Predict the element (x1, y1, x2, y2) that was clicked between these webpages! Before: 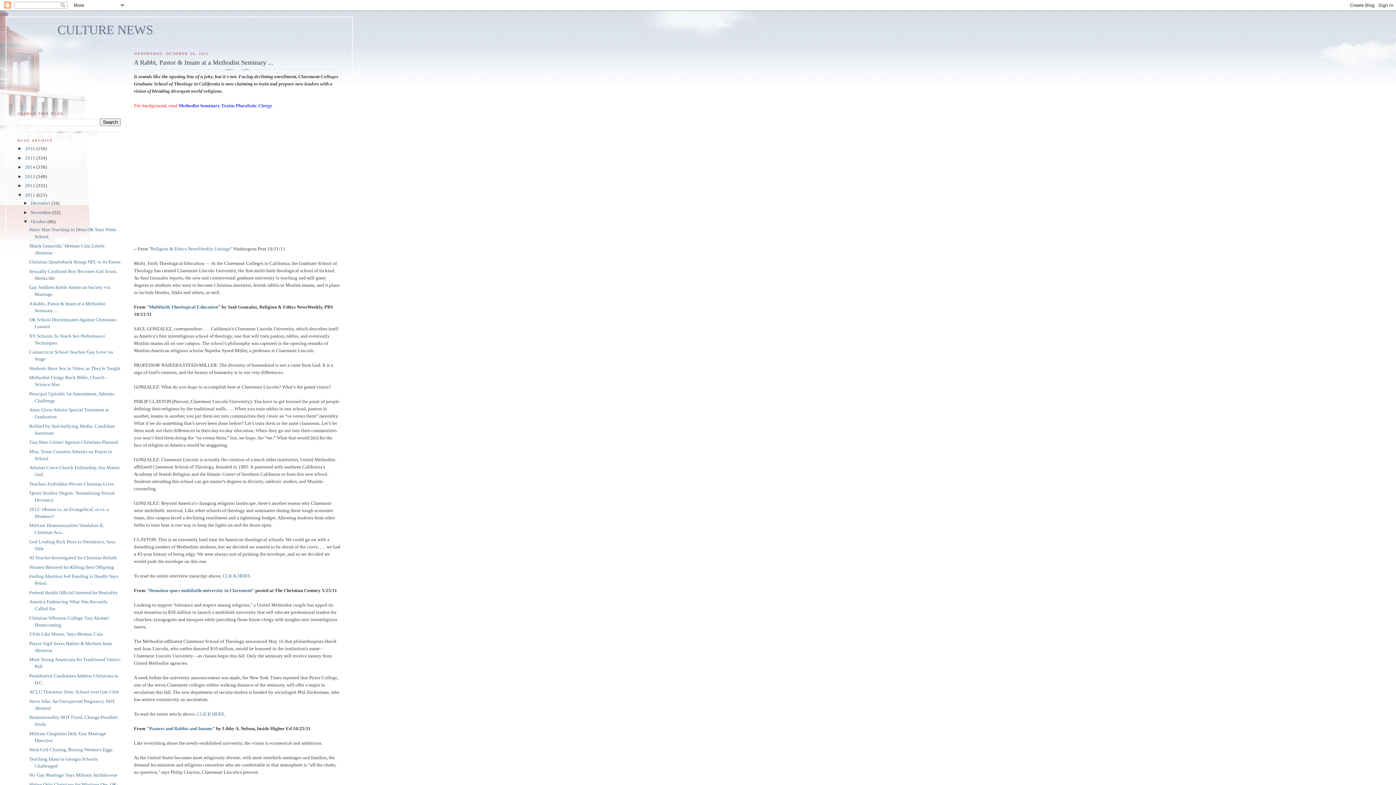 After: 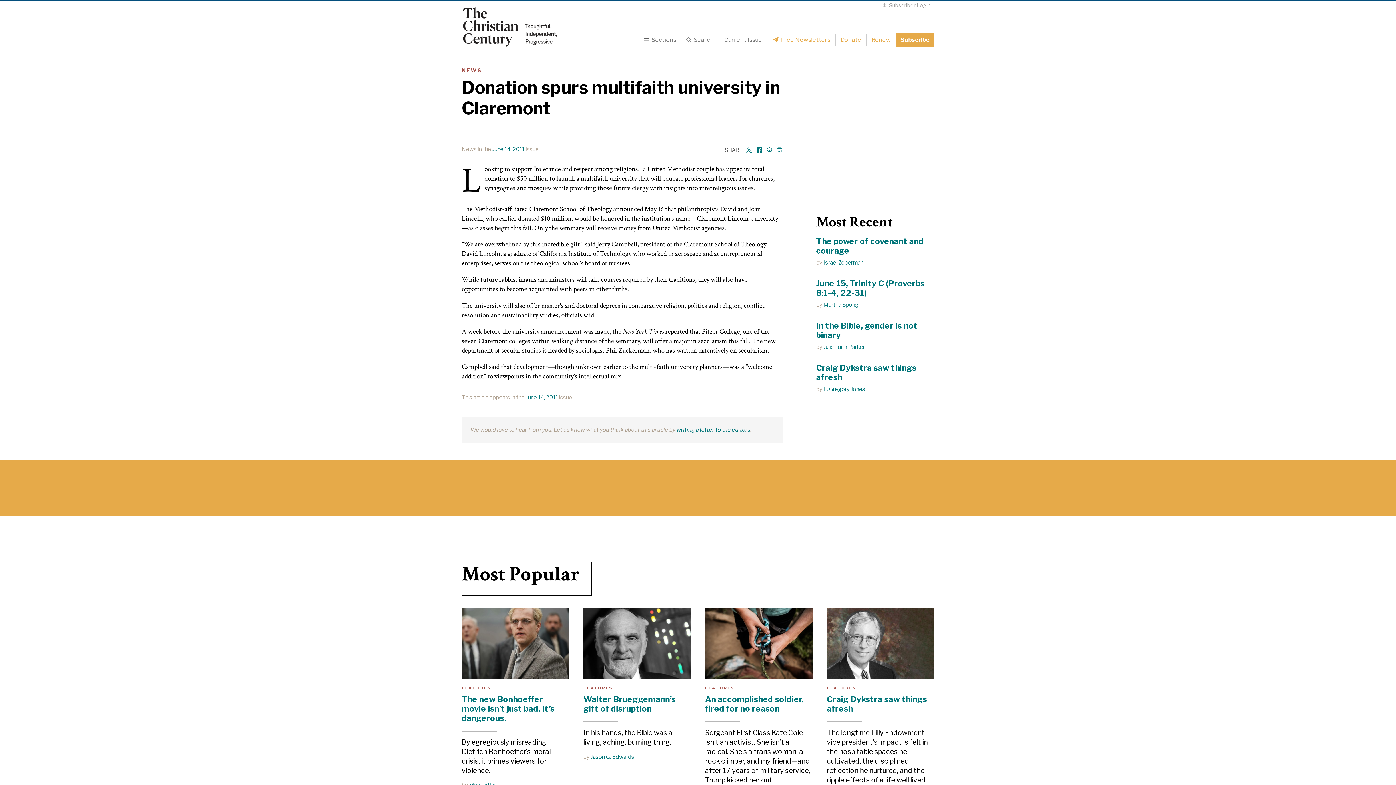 Action: bbox: (196, 711, 224, 716) label: CLICK HERE